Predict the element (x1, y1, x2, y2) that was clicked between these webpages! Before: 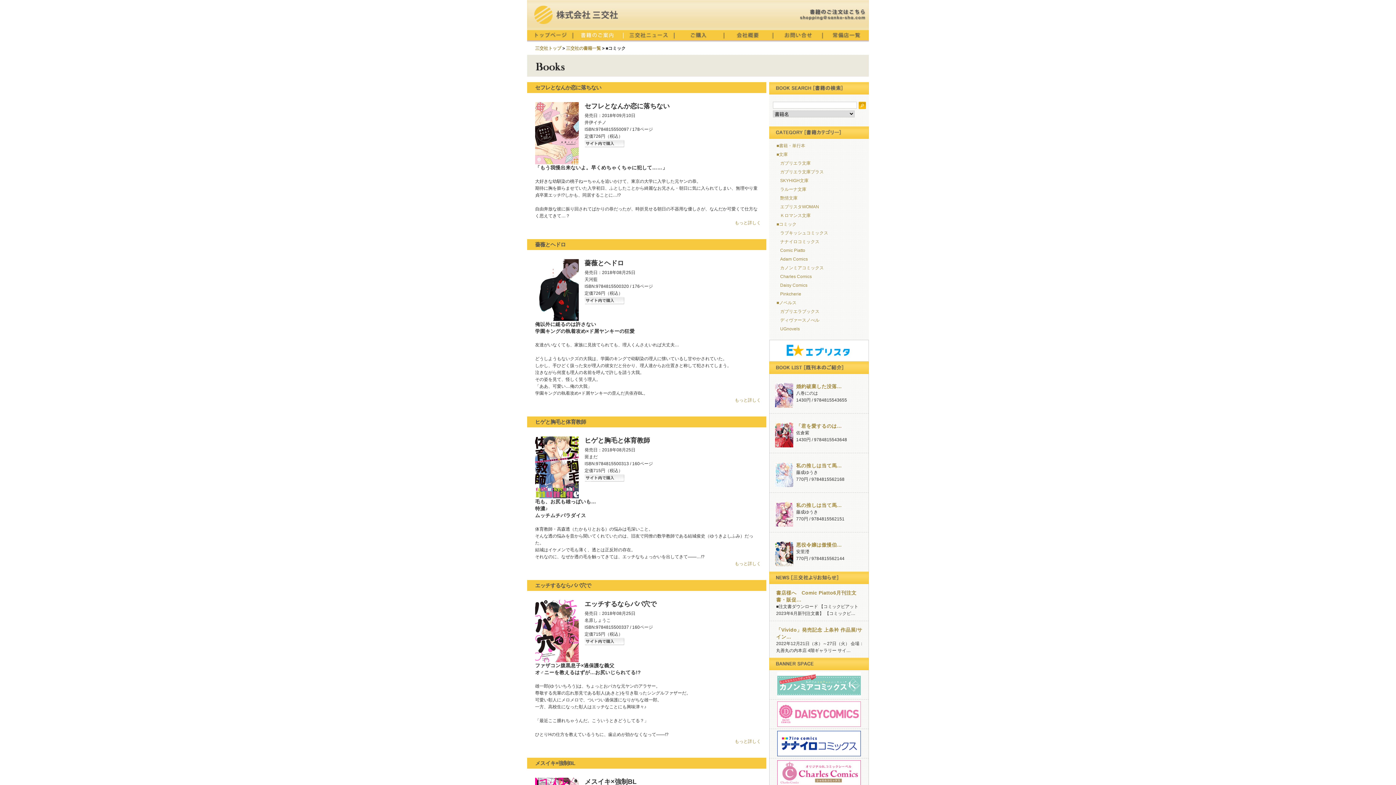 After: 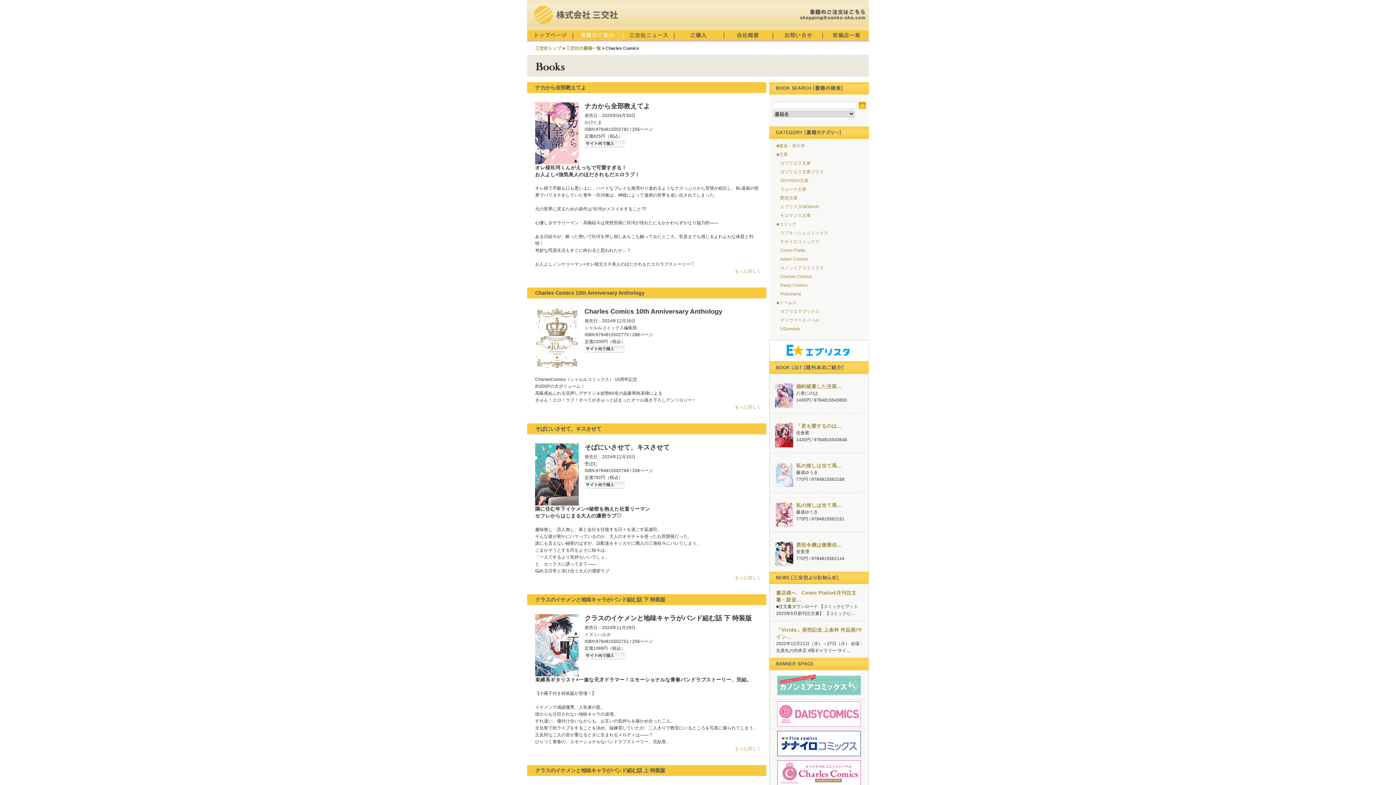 Action: label: Charles Comics bbox: (780, 274, 812, 279)